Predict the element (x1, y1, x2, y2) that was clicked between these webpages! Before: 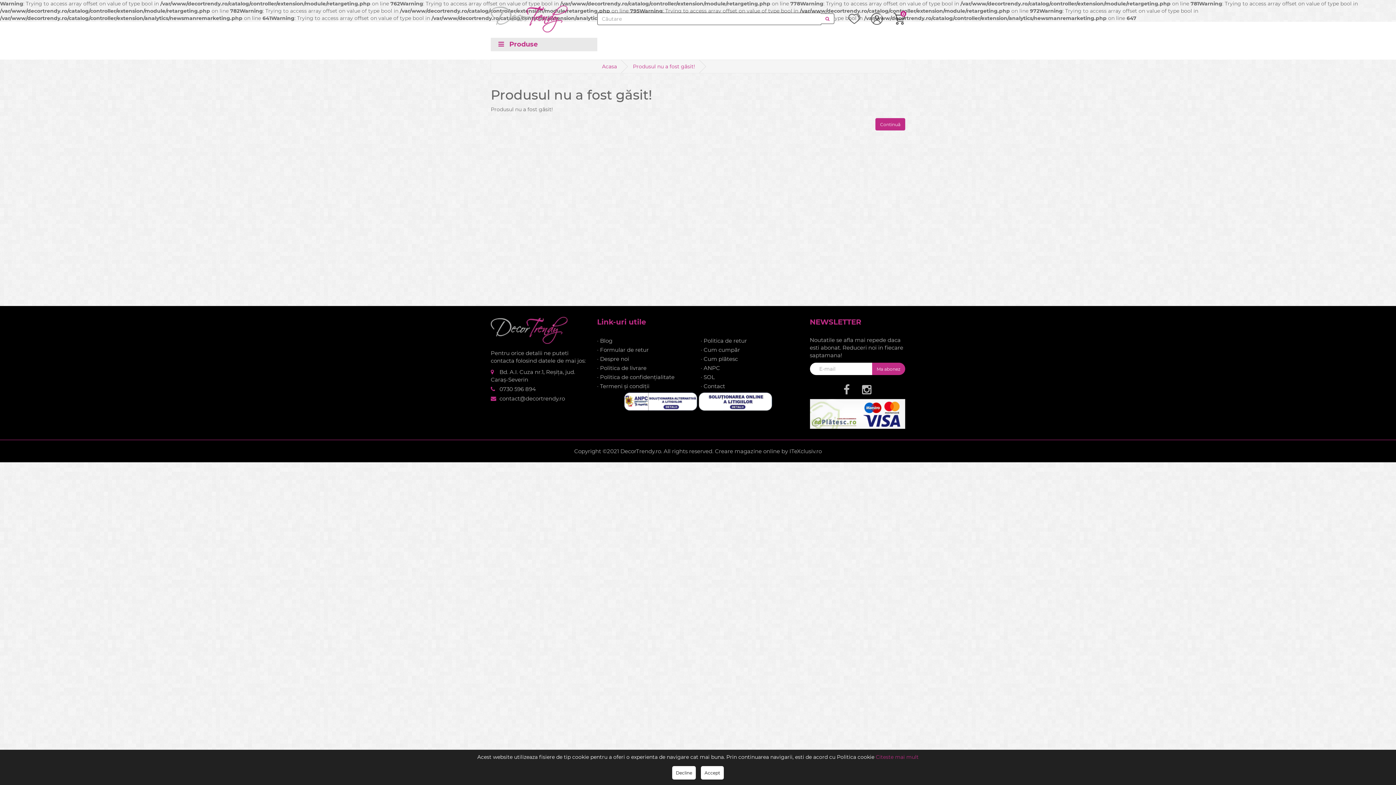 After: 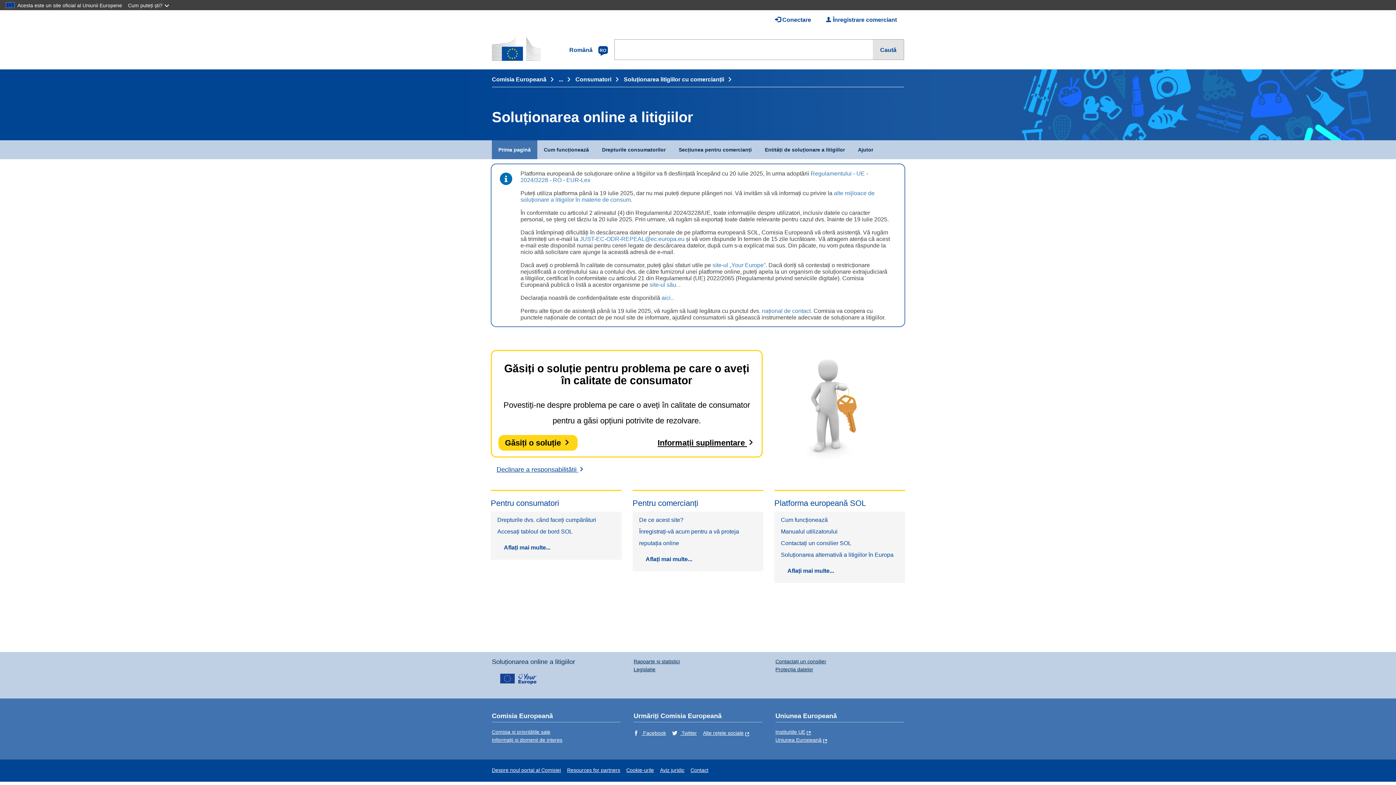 Action: bbox: (700, 372, 799, 381) label: · SOL